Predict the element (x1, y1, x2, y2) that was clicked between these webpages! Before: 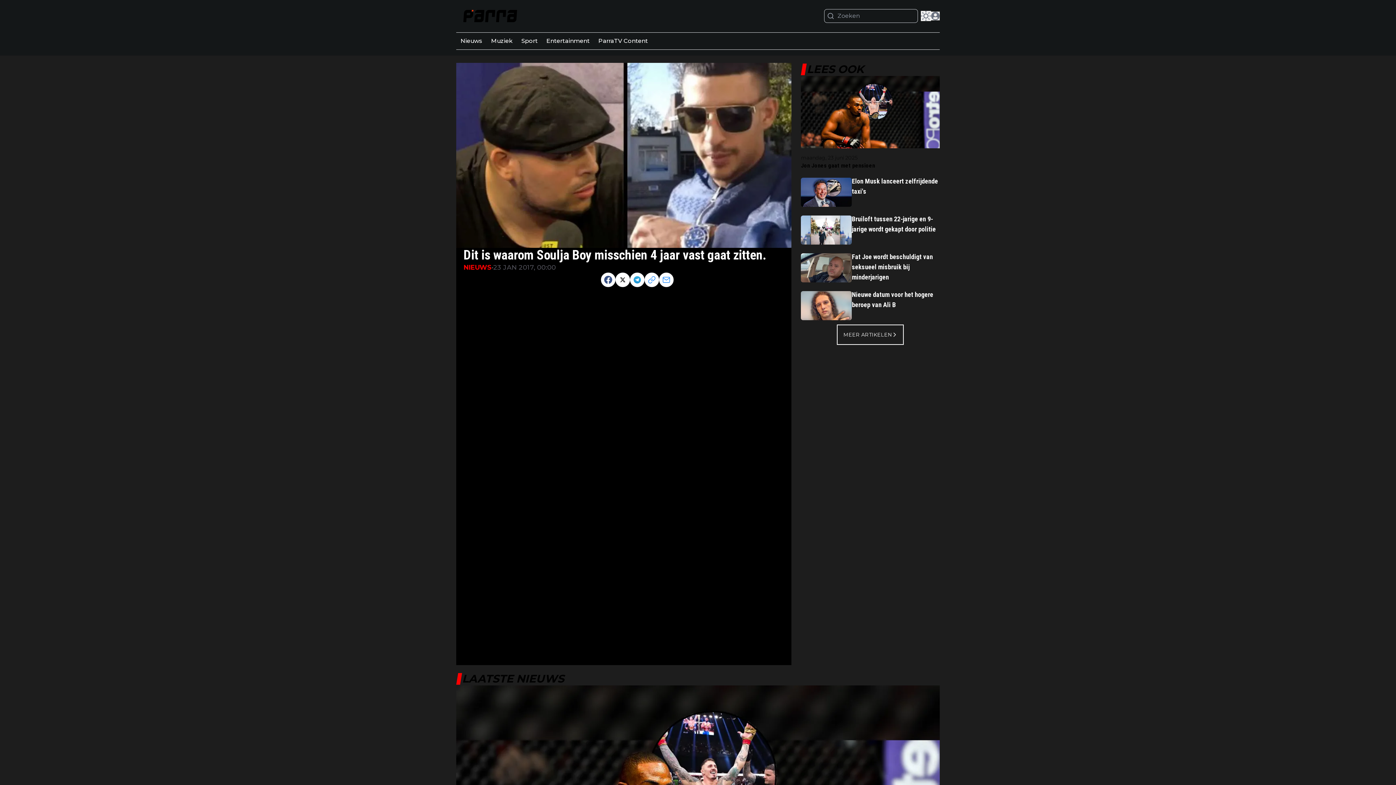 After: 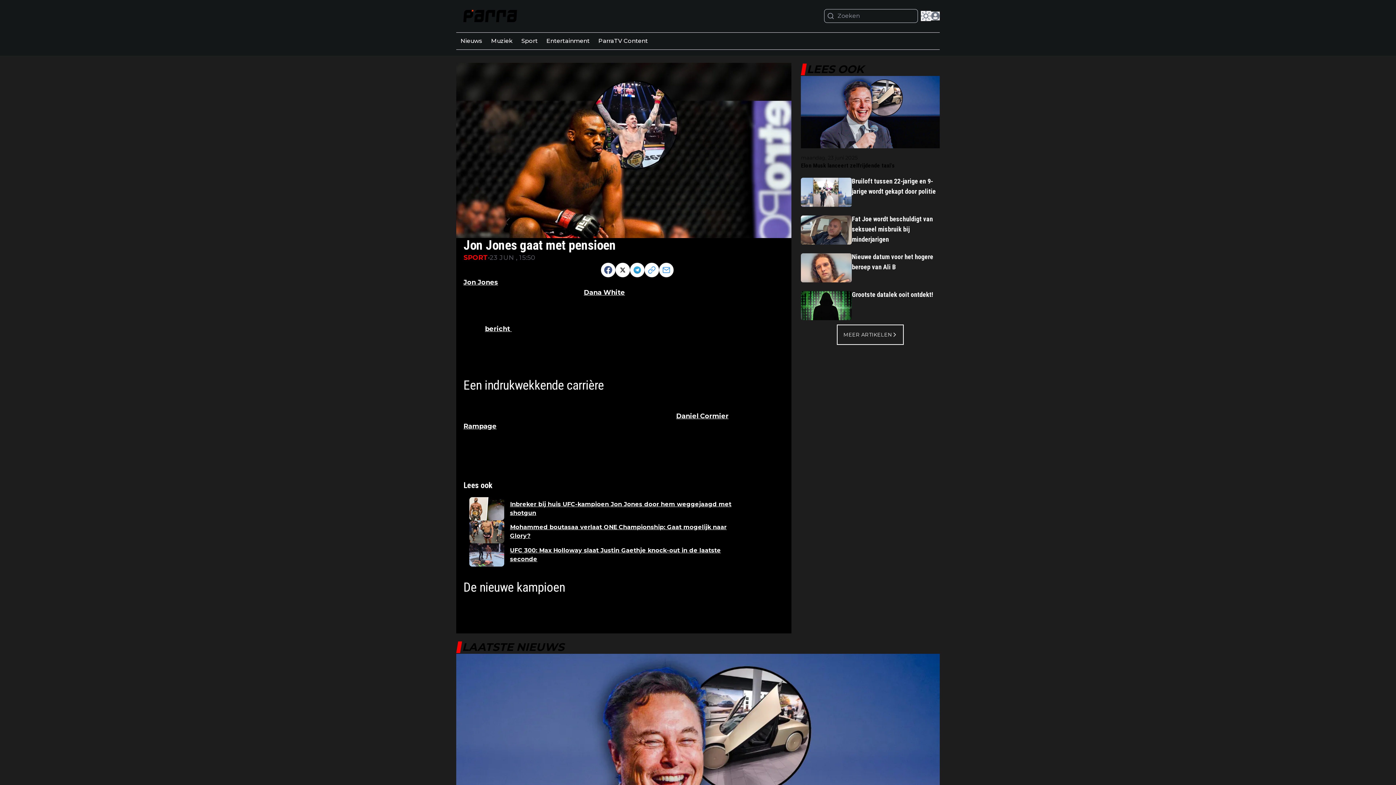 Action: label: Jon Jones gaat met pensioen bbox: (801, 161, 939, 170)